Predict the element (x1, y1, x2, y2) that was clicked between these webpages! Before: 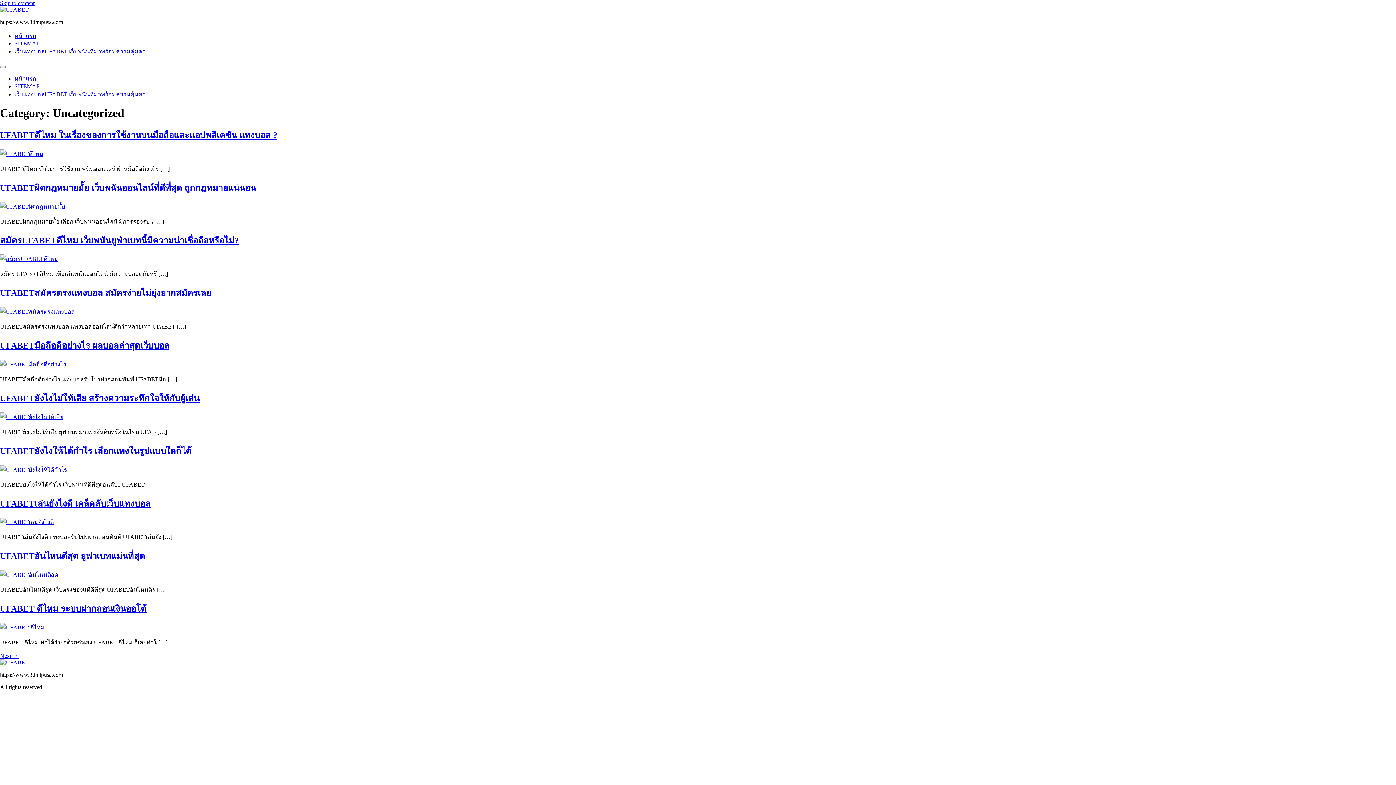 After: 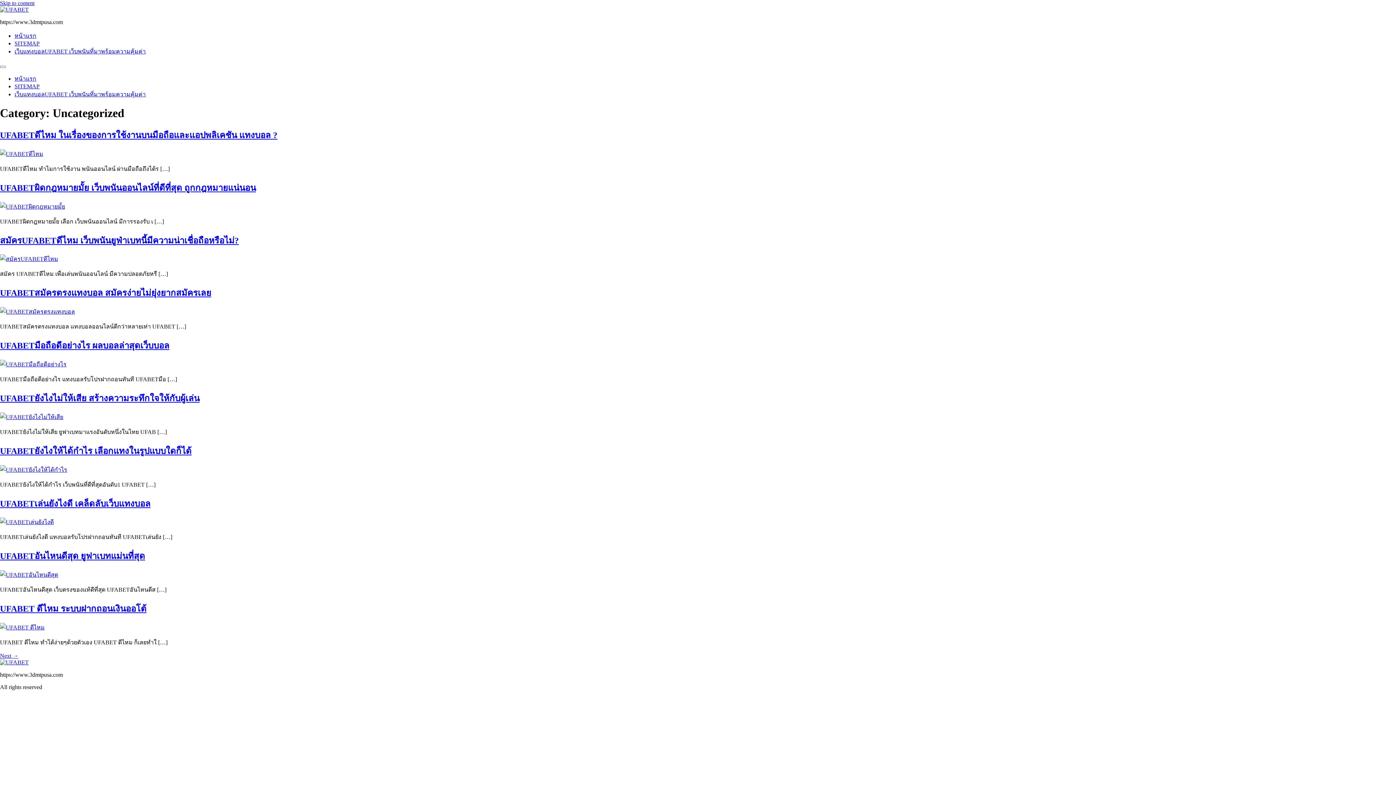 Action: bbox: (0, 0, 34, 6) label: Skip to content